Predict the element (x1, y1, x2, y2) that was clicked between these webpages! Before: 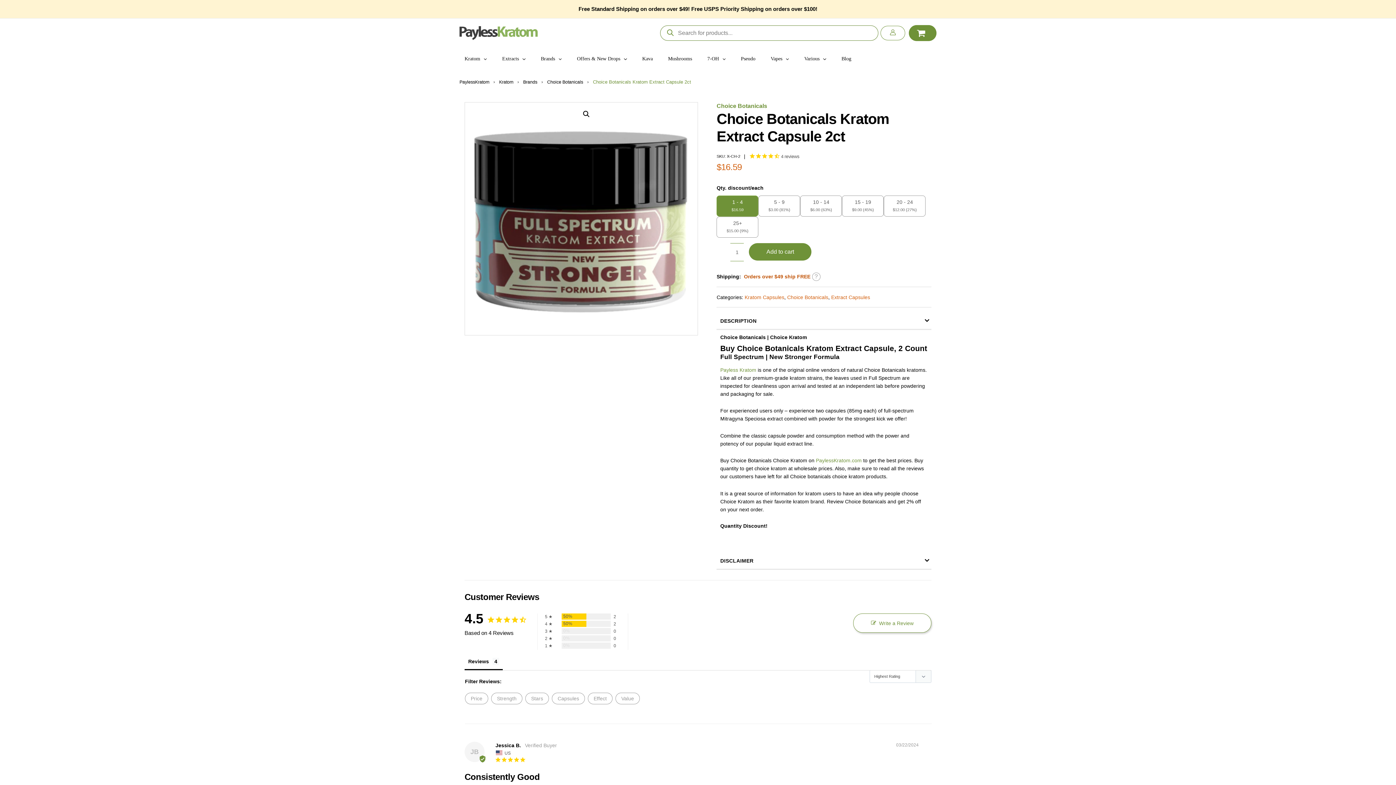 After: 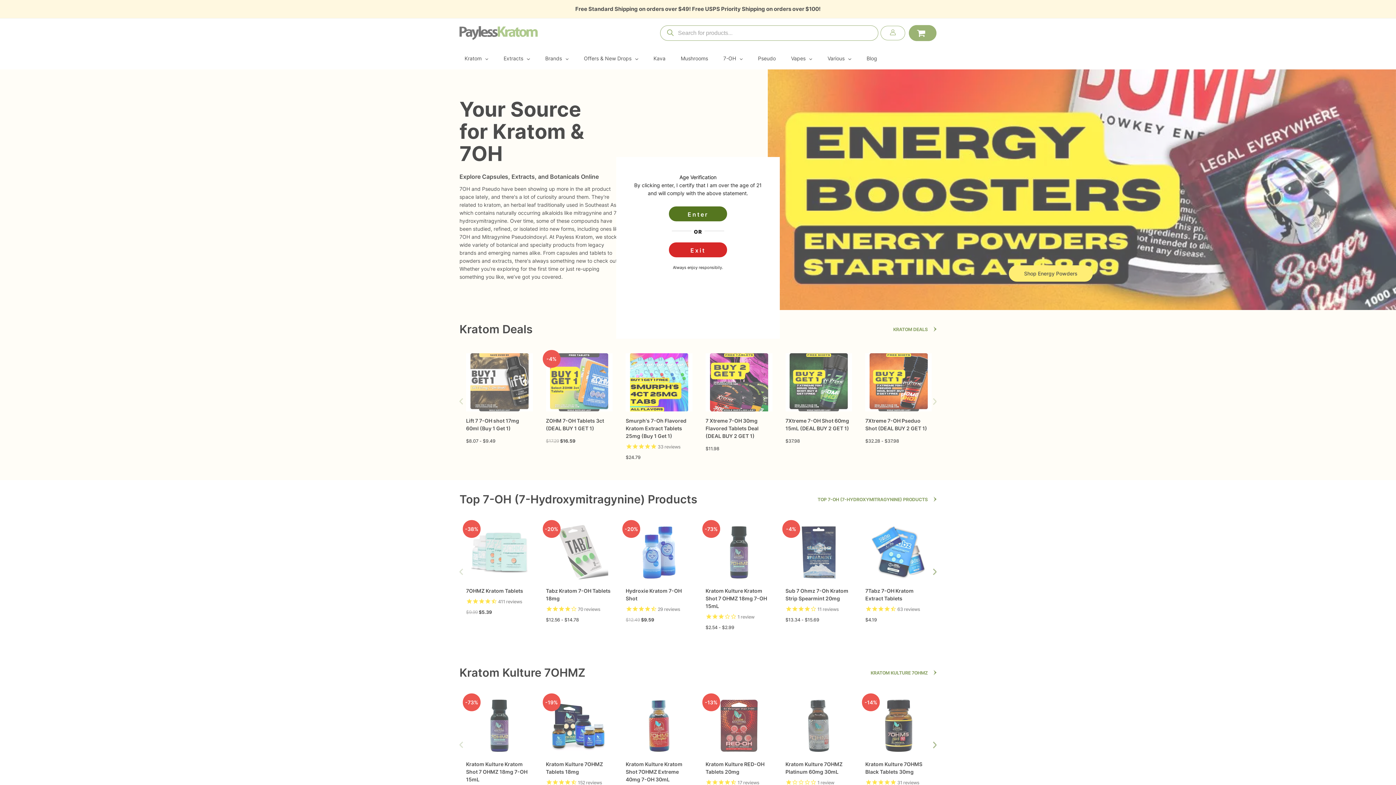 Action: bbox: (459, 79, 489, 84) label: PaylessKratom